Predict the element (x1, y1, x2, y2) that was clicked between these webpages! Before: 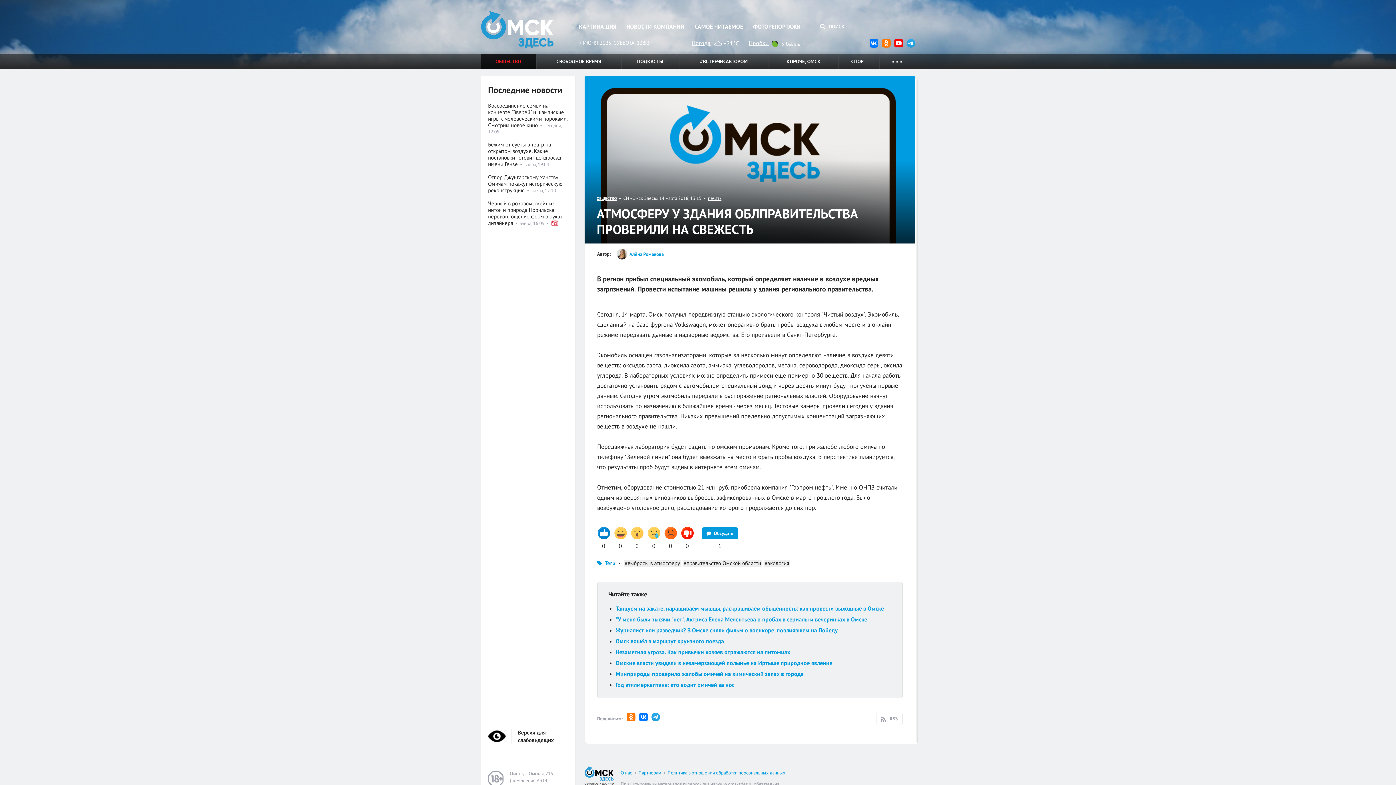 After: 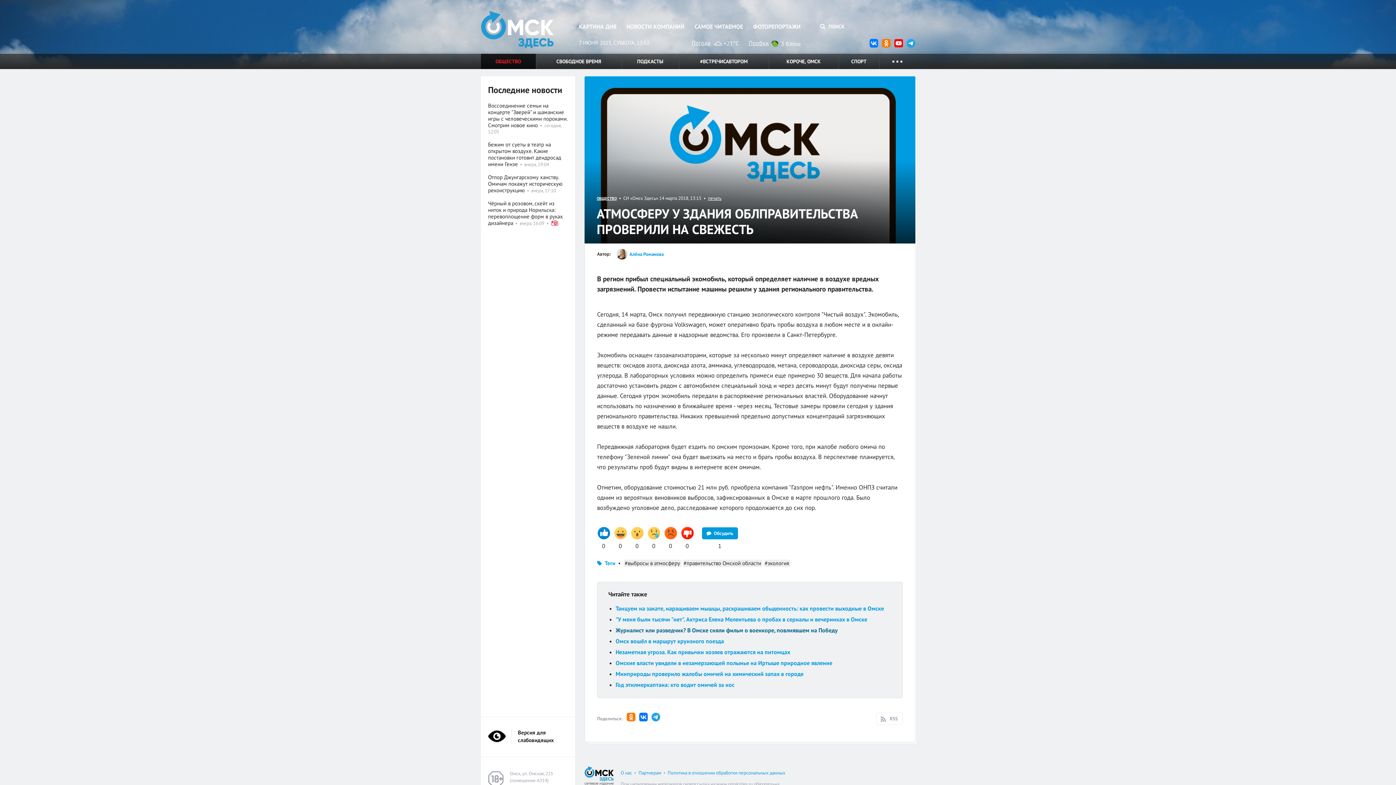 Action: bbox: (615, 627, 838, 634) label: Журналист или разведчик? В Омске сняли фильм о военкоре, повлиявшем на Победу